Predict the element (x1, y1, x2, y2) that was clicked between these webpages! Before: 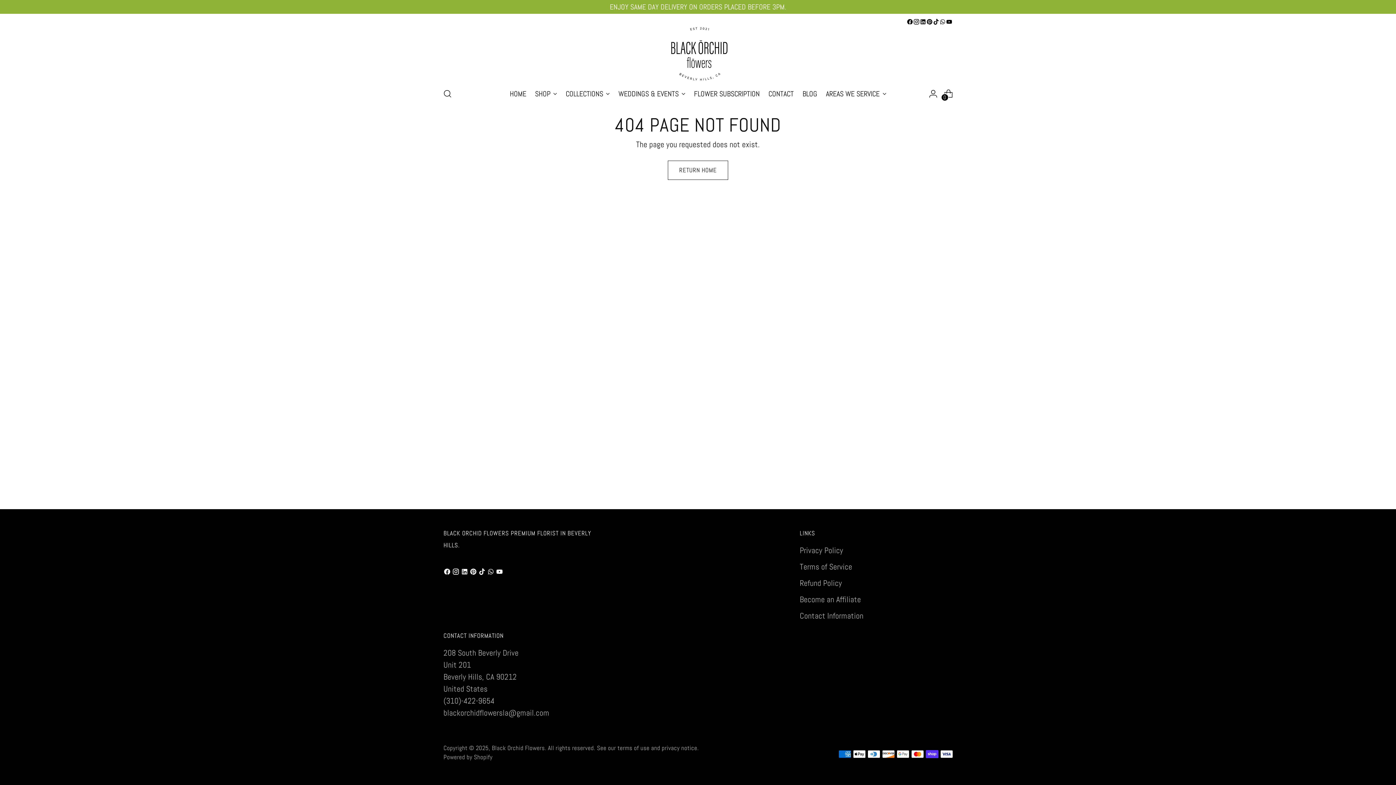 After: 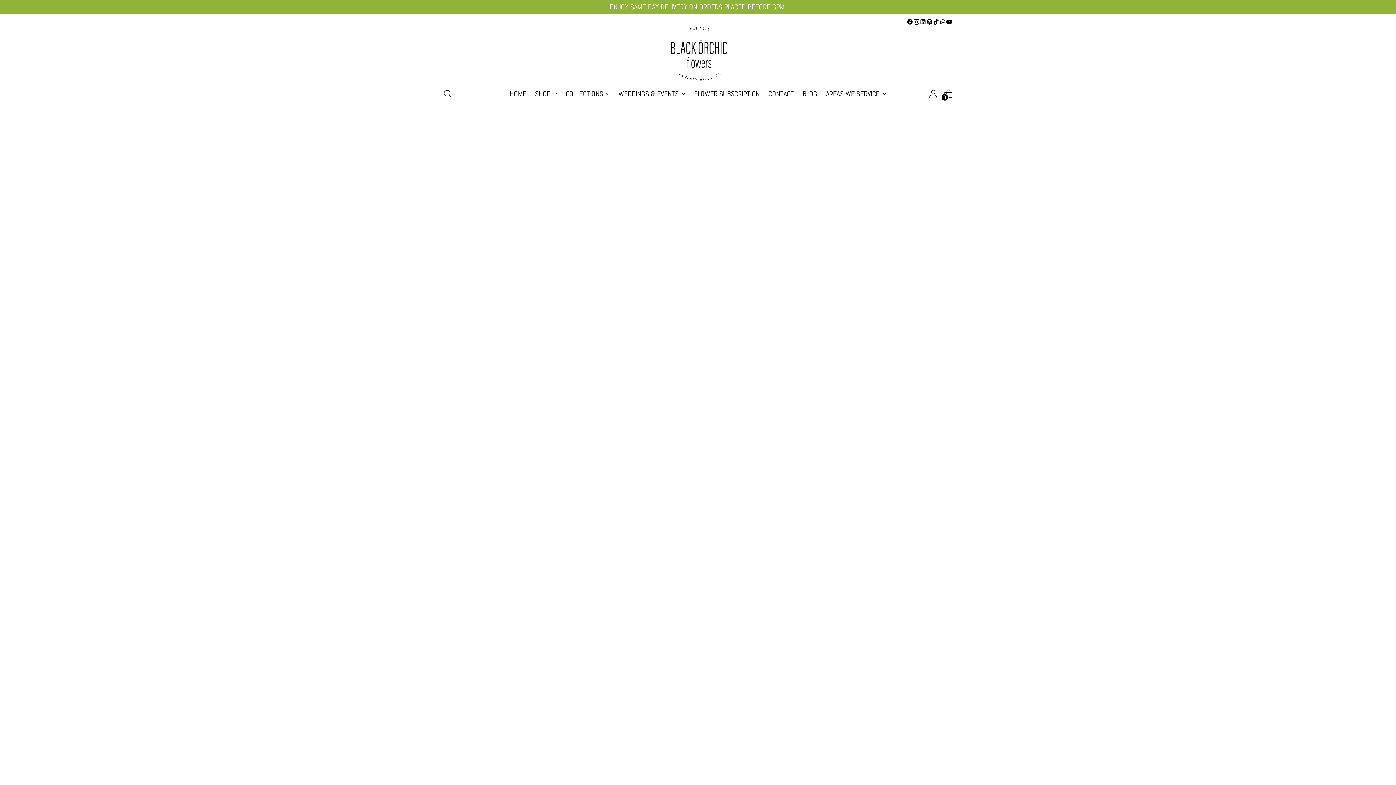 Action: bbox: (661, 26, 734, 81) label: Black Orchid Flowers